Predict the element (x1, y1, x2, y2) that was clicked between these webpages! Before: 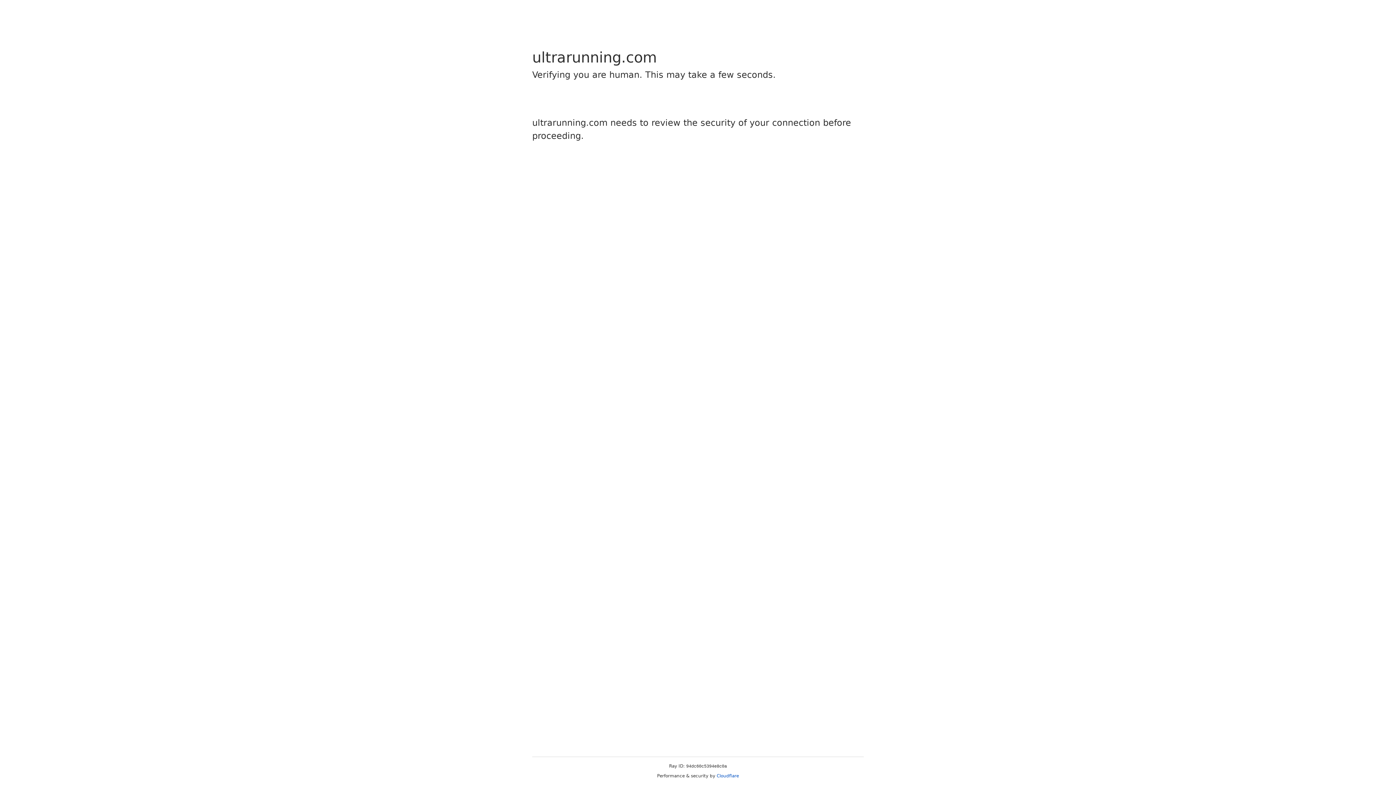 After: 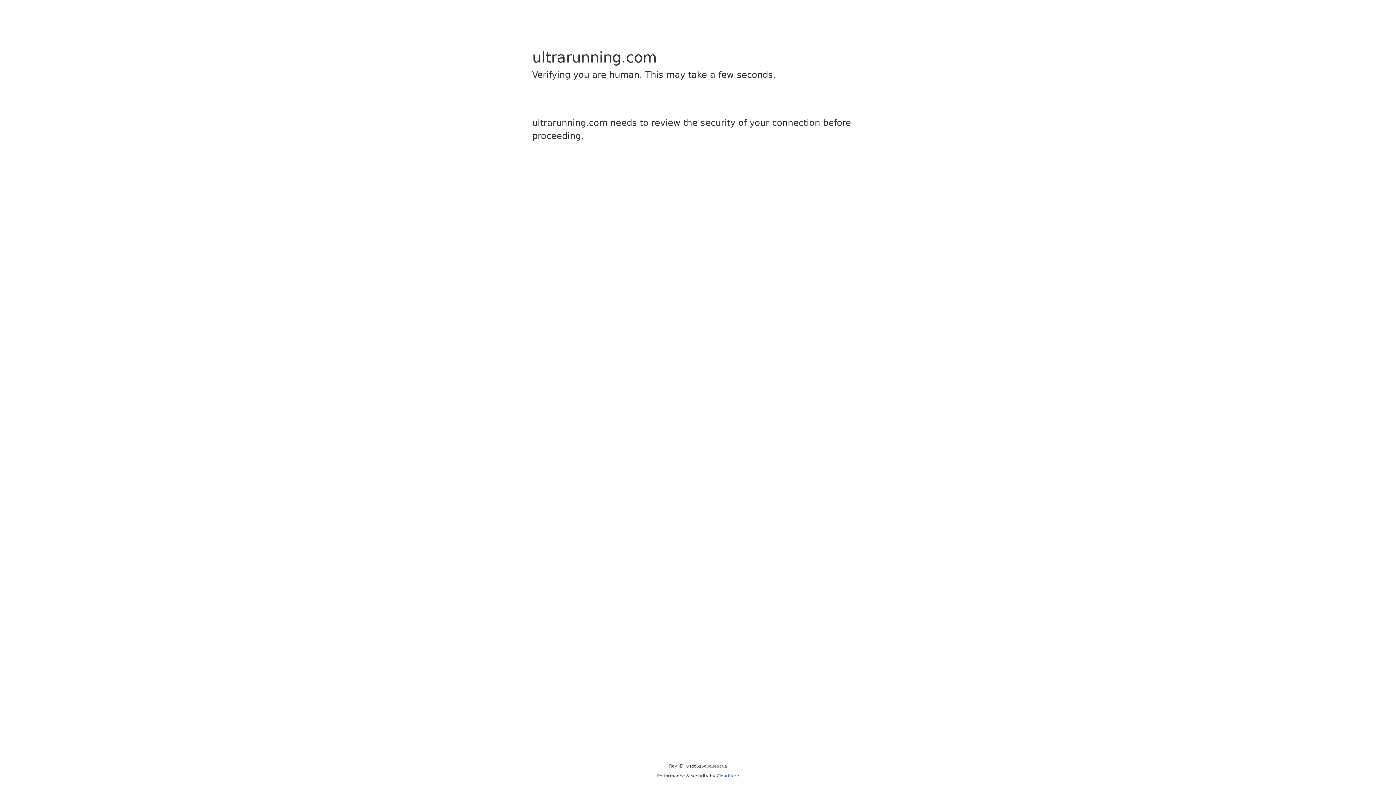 Action: label: Cloudflare bbox: (716, 773, 739, 778)